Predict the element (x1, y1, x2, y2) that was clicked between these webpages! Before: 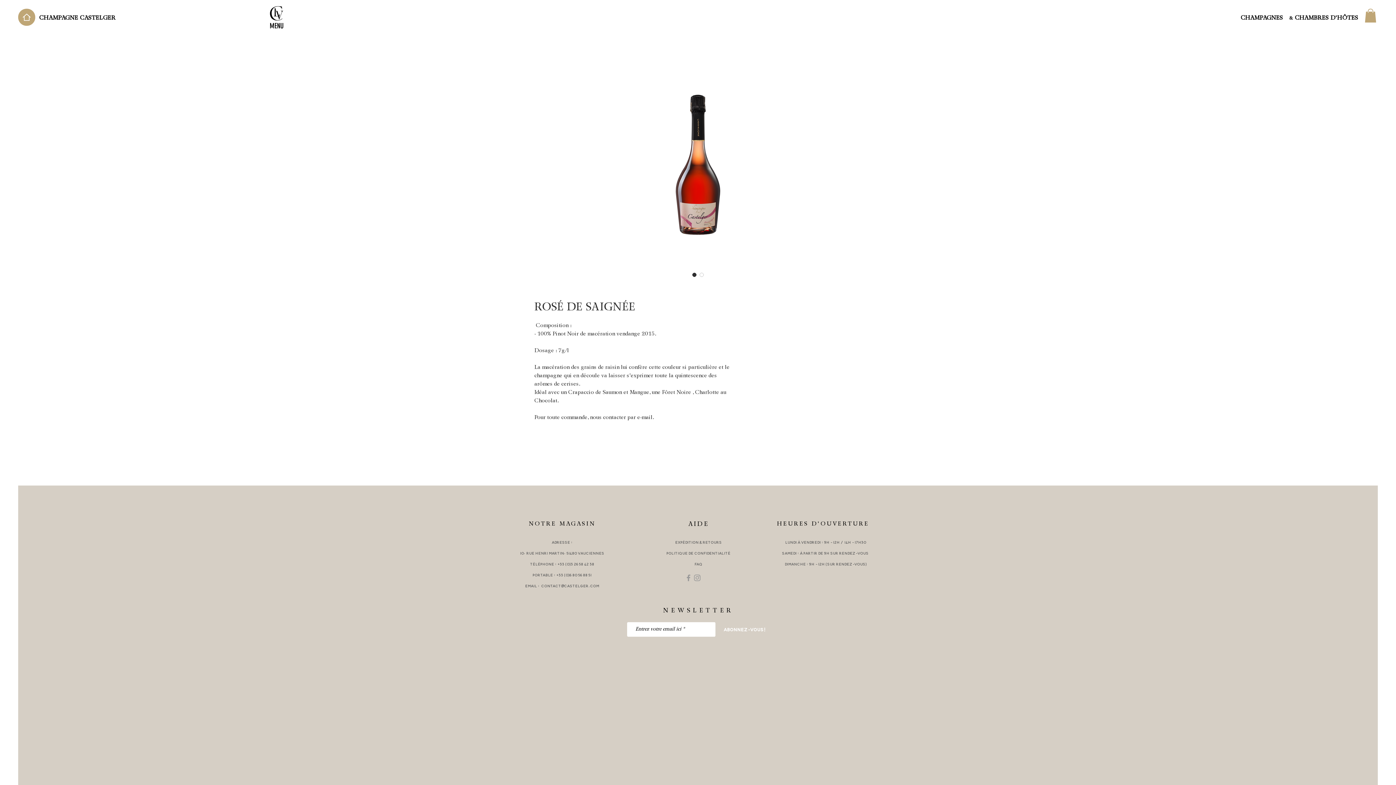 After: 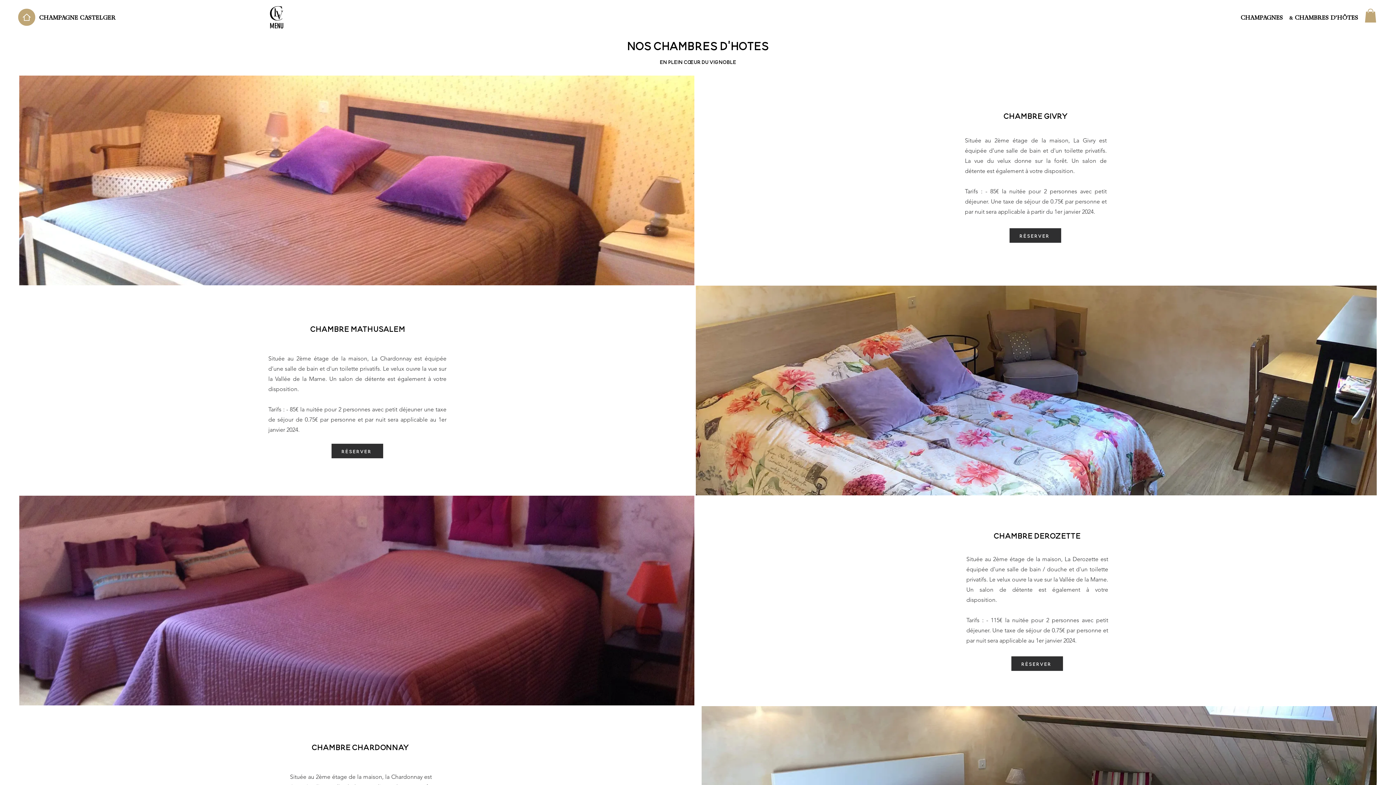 Action: bbox: (1289, 14, 1358, 21) label: & CHAMBRES D'HÔTES